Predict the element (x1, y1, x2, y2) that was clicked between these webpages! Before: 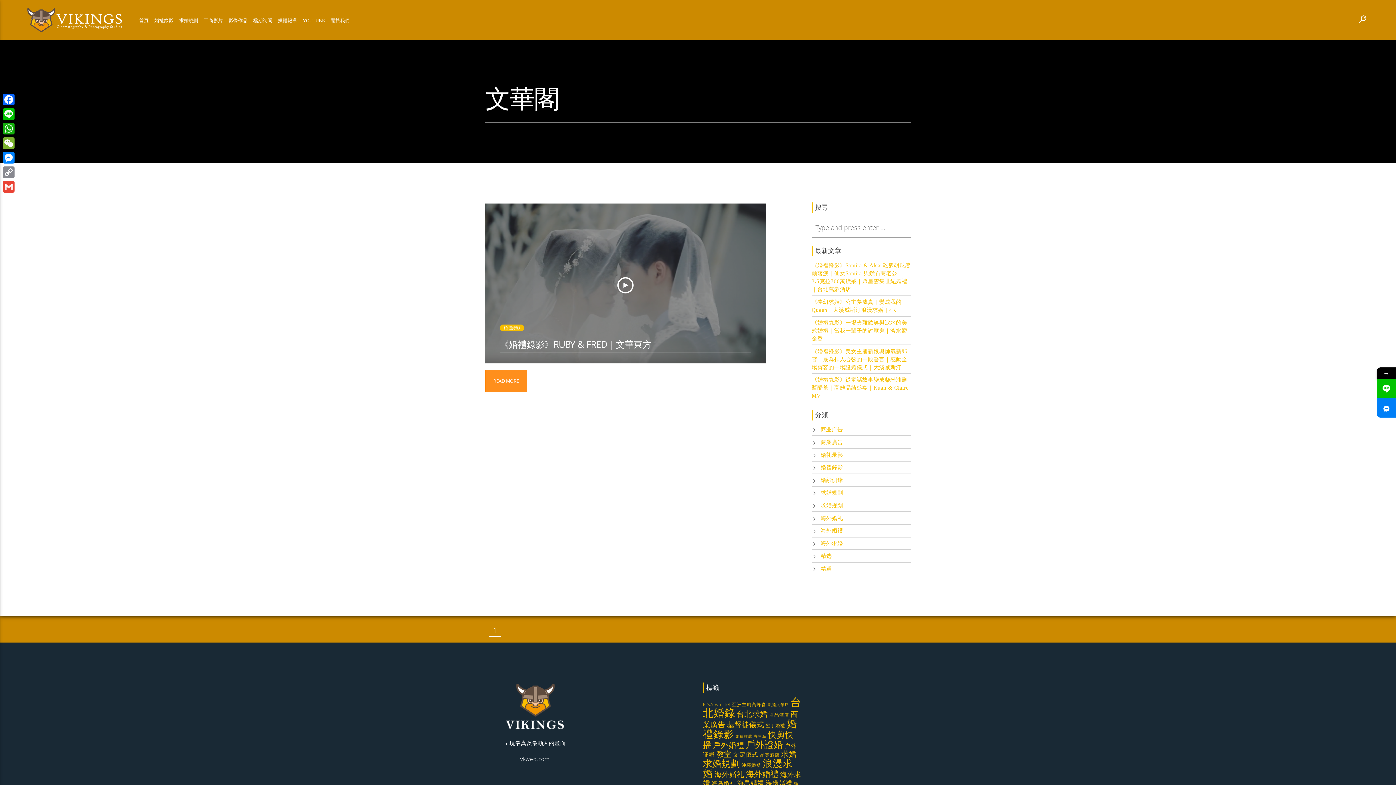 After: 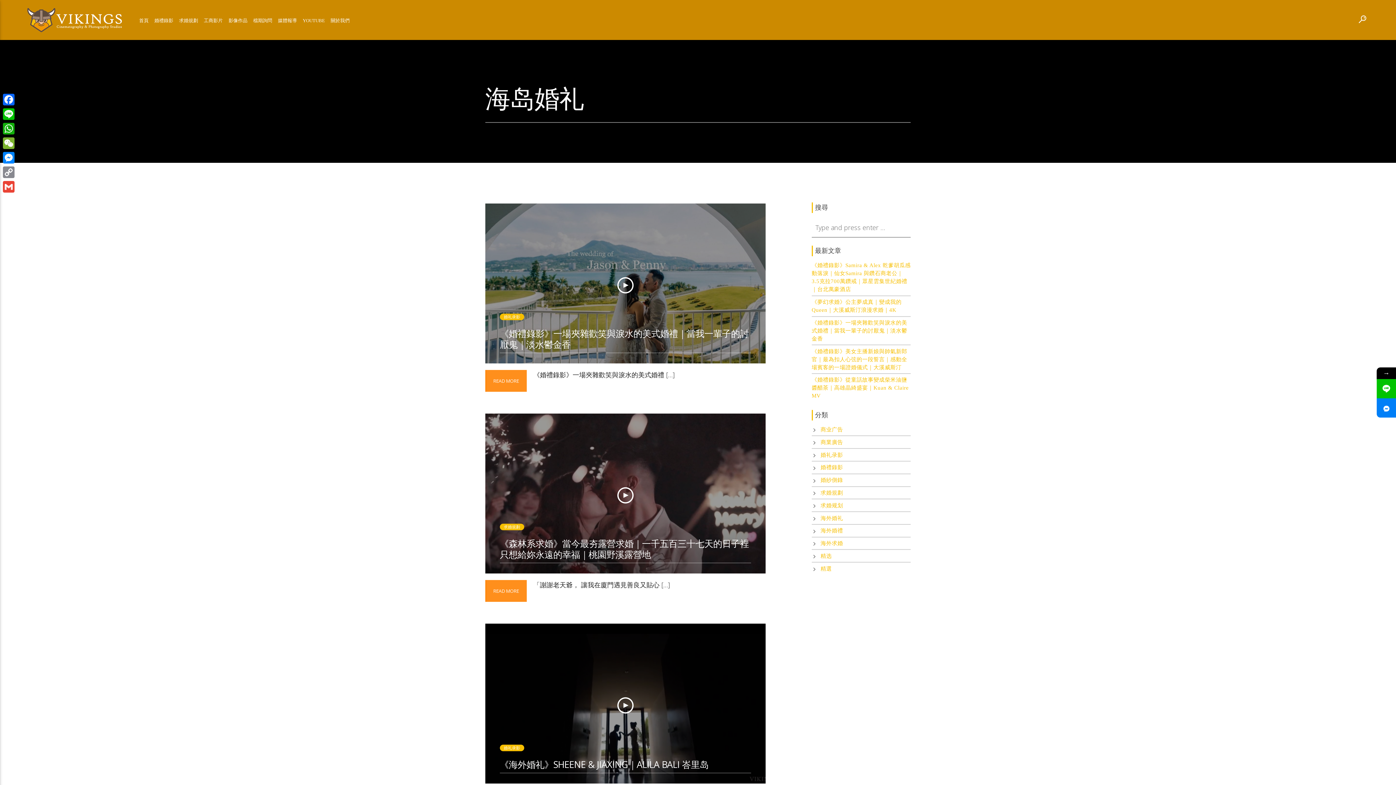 Action: label: 海岛婚礼 (5 個項目) bbox: (711, 779, 735, 787)